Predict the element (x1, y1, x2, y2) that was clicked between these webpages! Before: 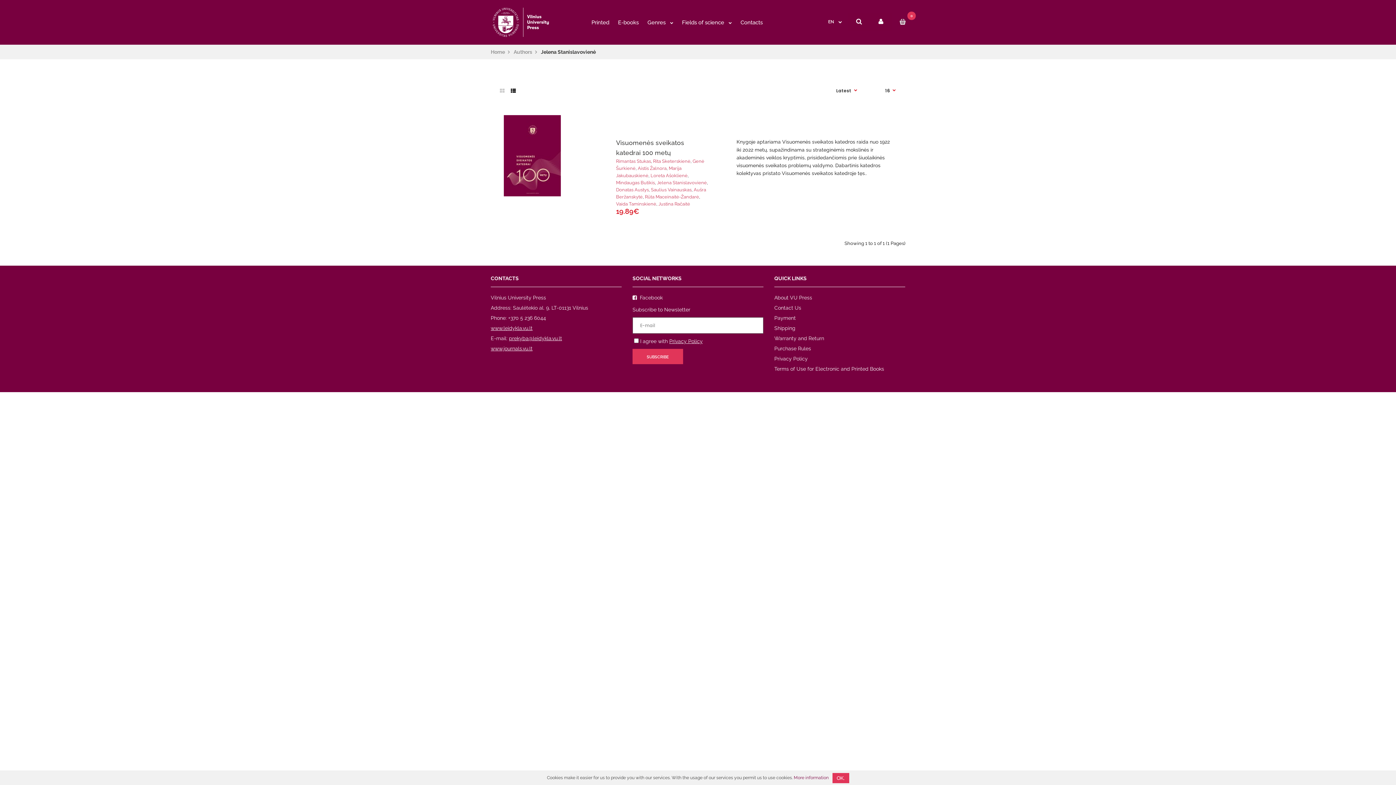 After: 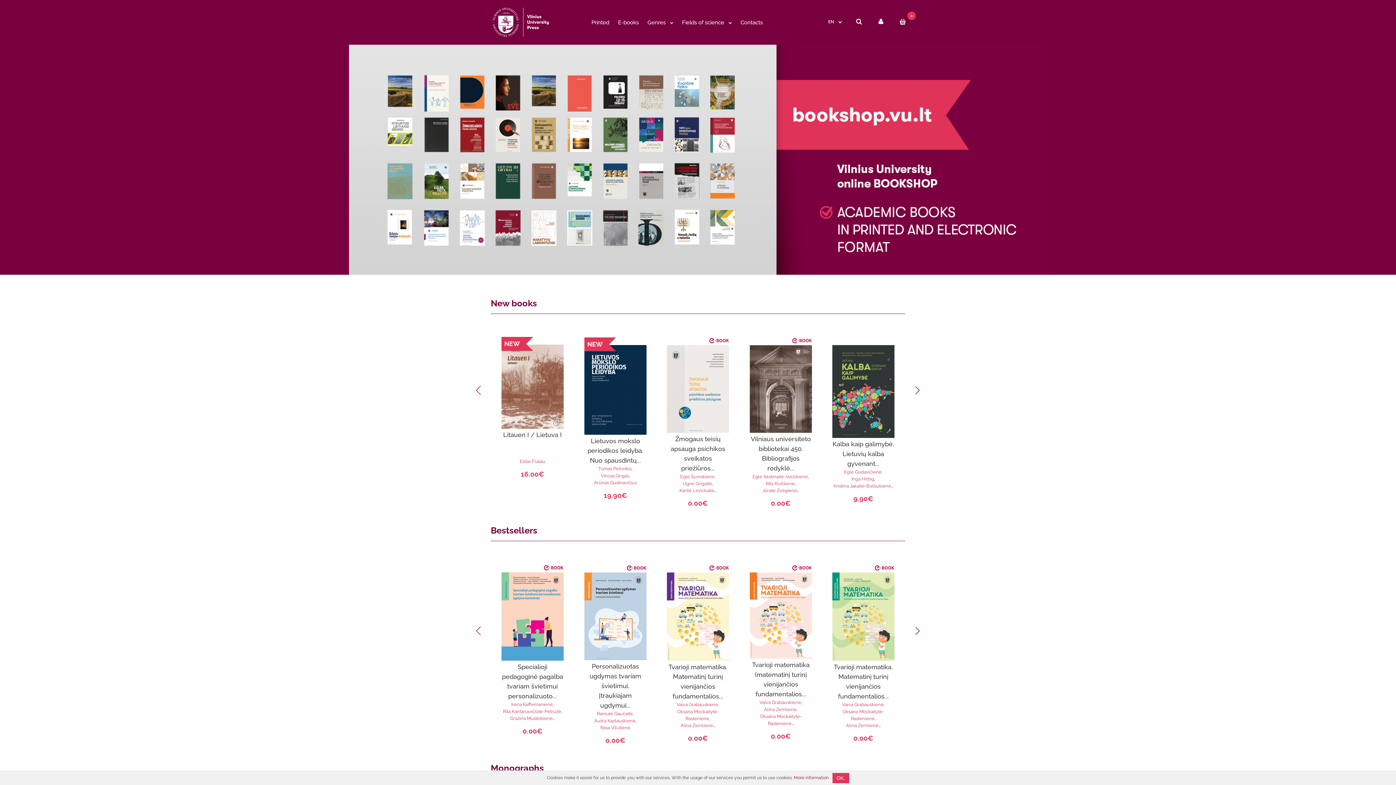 Action: bbox: (681, 17, 732, 35) label: Fields of science